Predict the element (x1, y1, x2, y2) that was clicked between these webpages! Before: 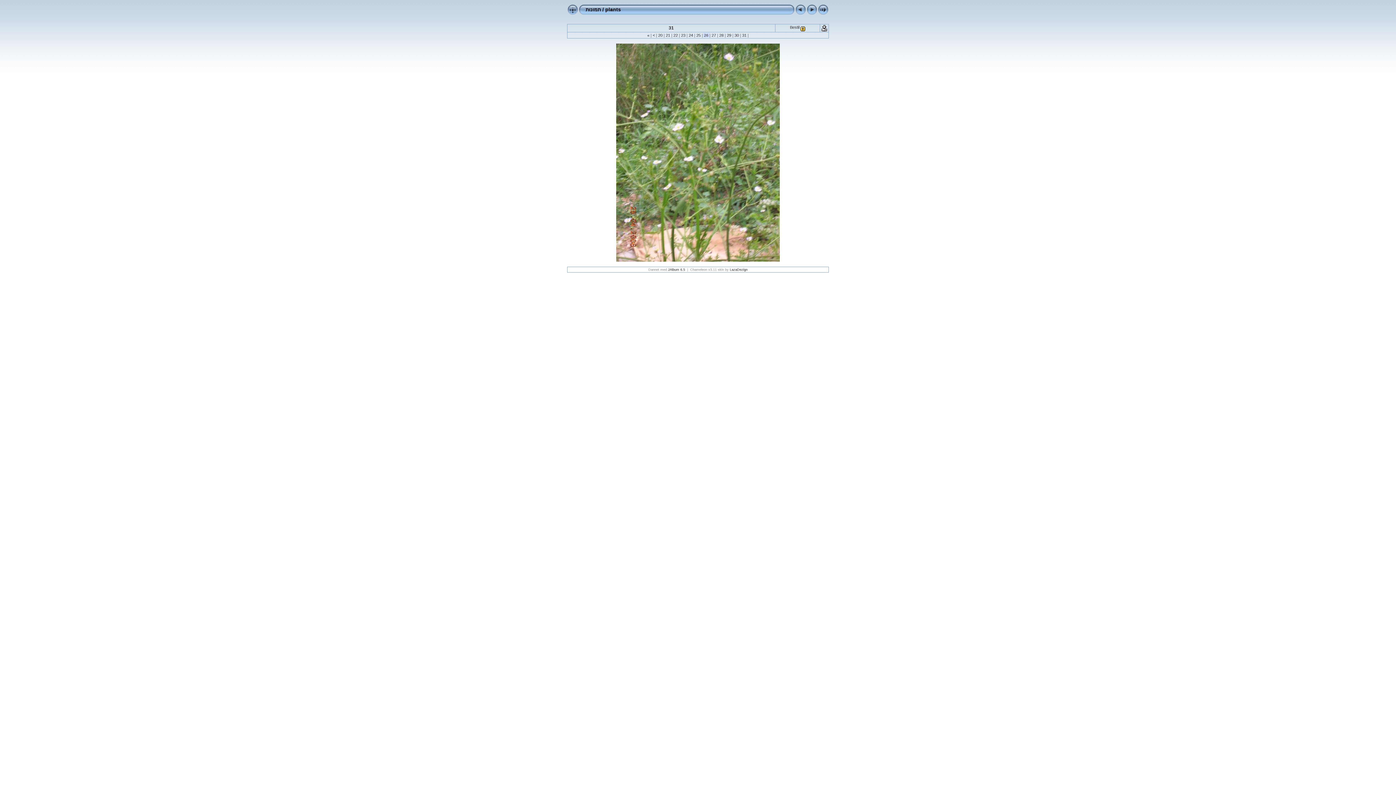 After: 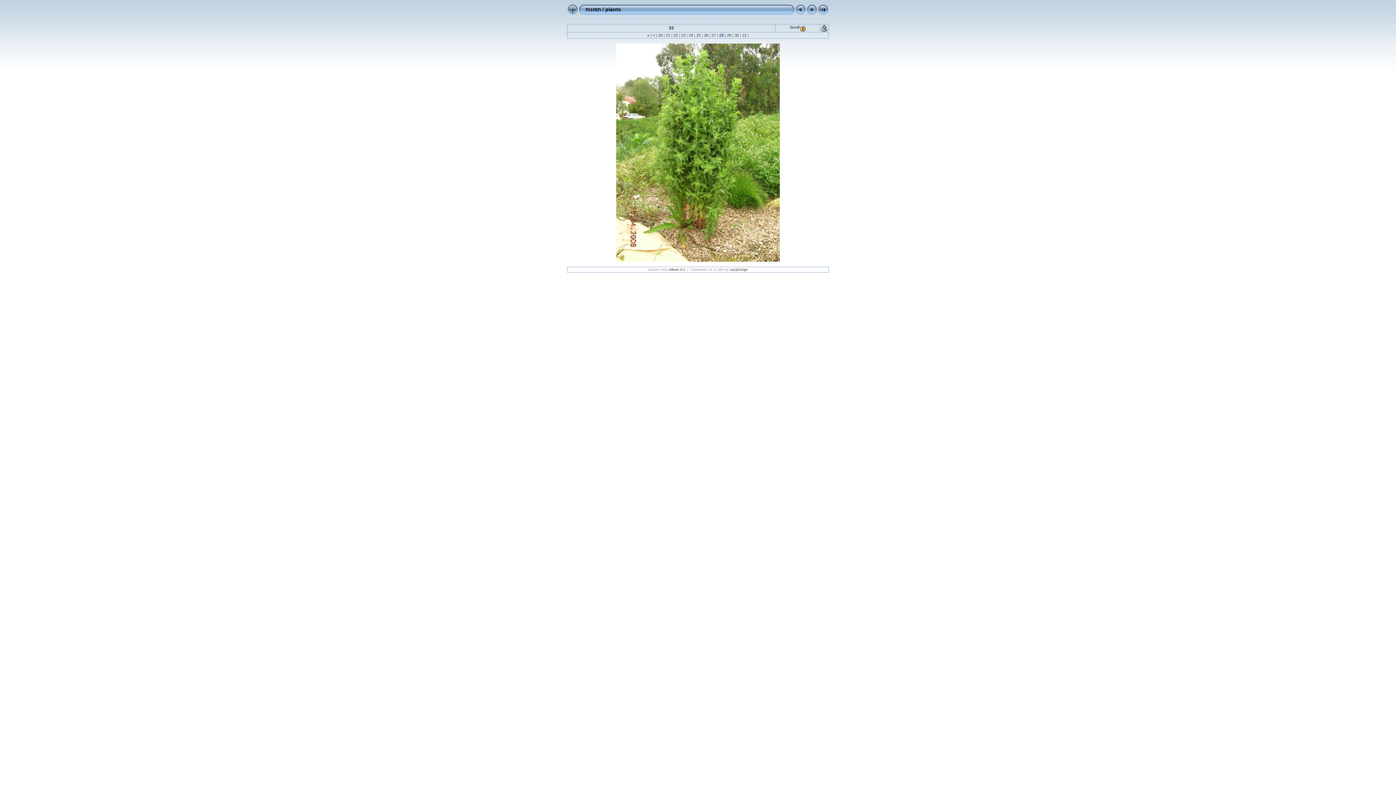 Action: label:  28  bbox: (718, 33, 724, 37)